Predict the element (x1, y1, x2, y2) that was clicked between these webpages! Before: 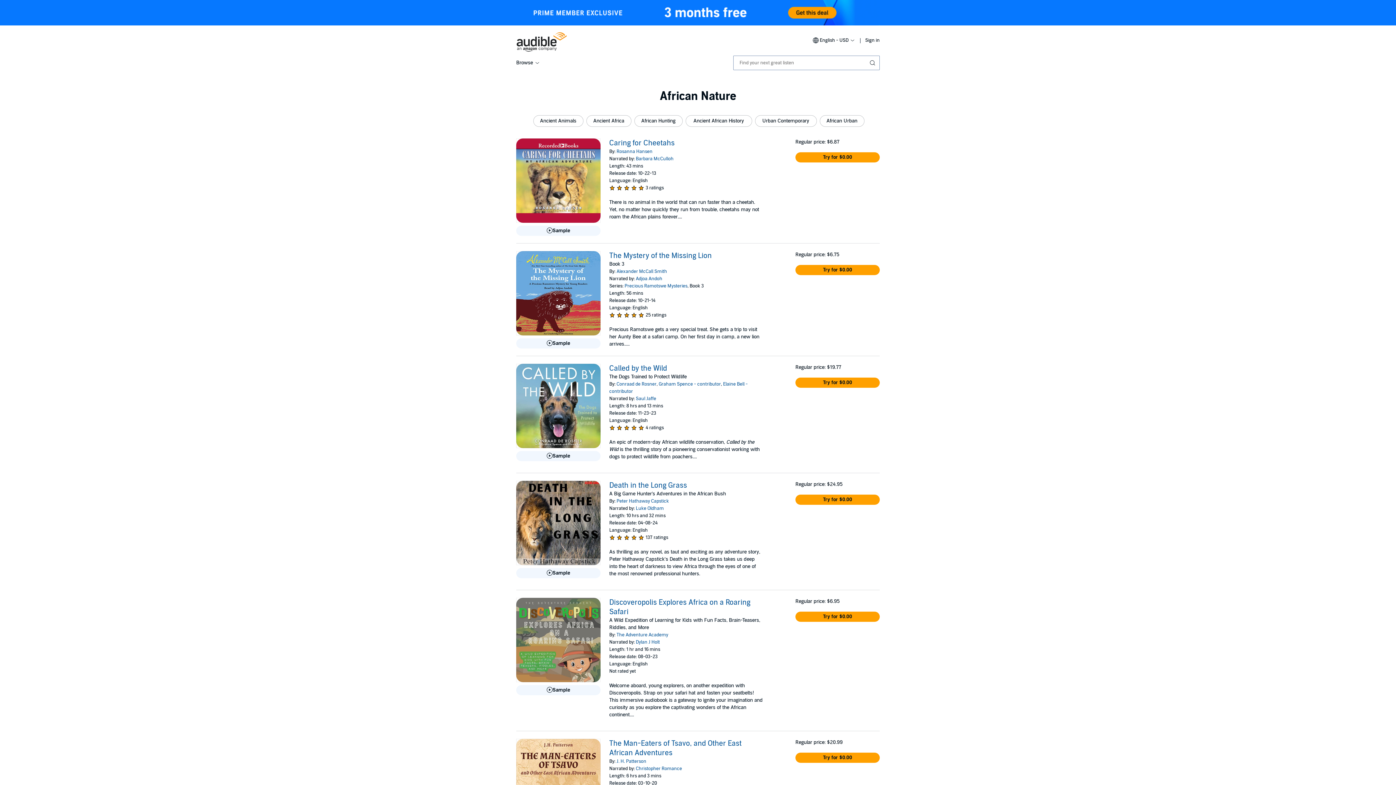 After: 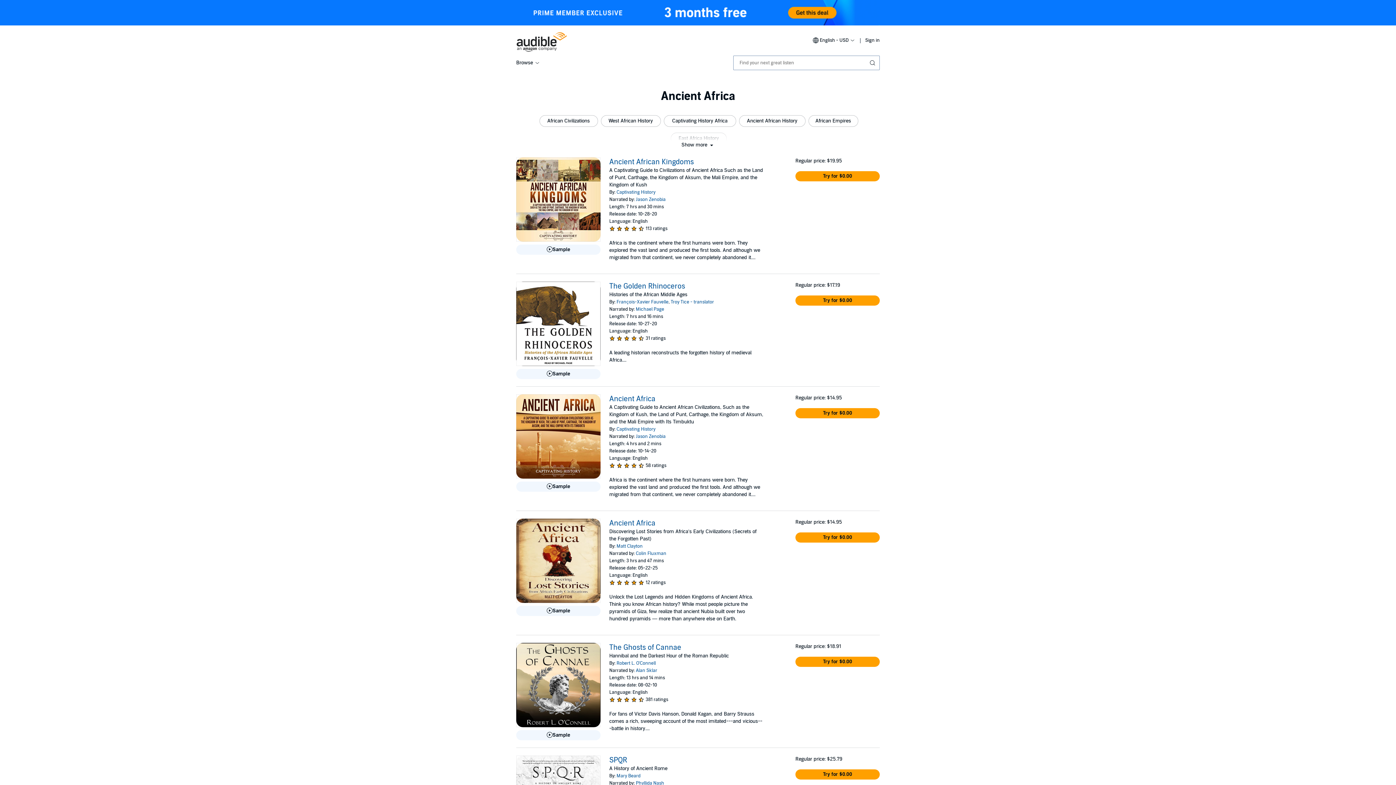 Action: bbox: (586, 112, 631, 129) label: Ancient Africa